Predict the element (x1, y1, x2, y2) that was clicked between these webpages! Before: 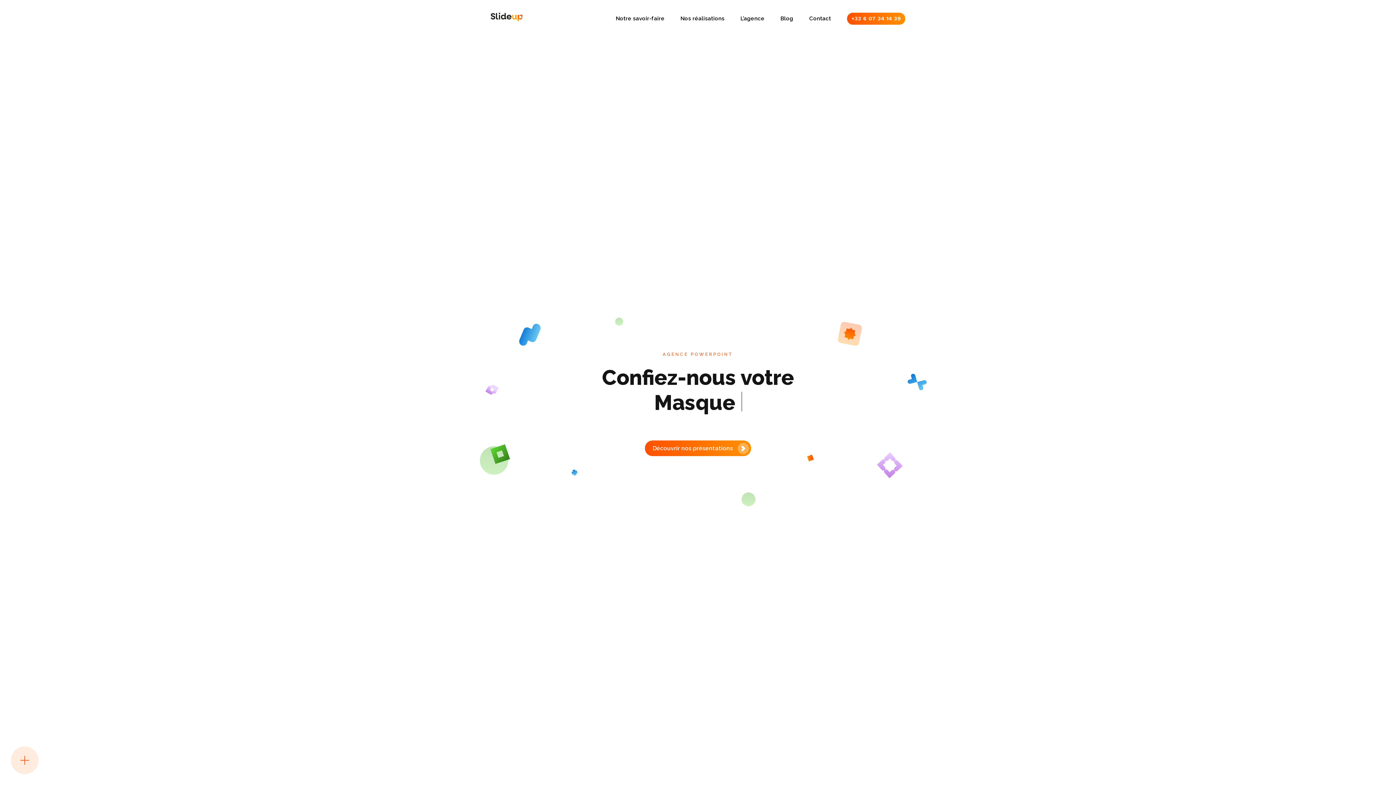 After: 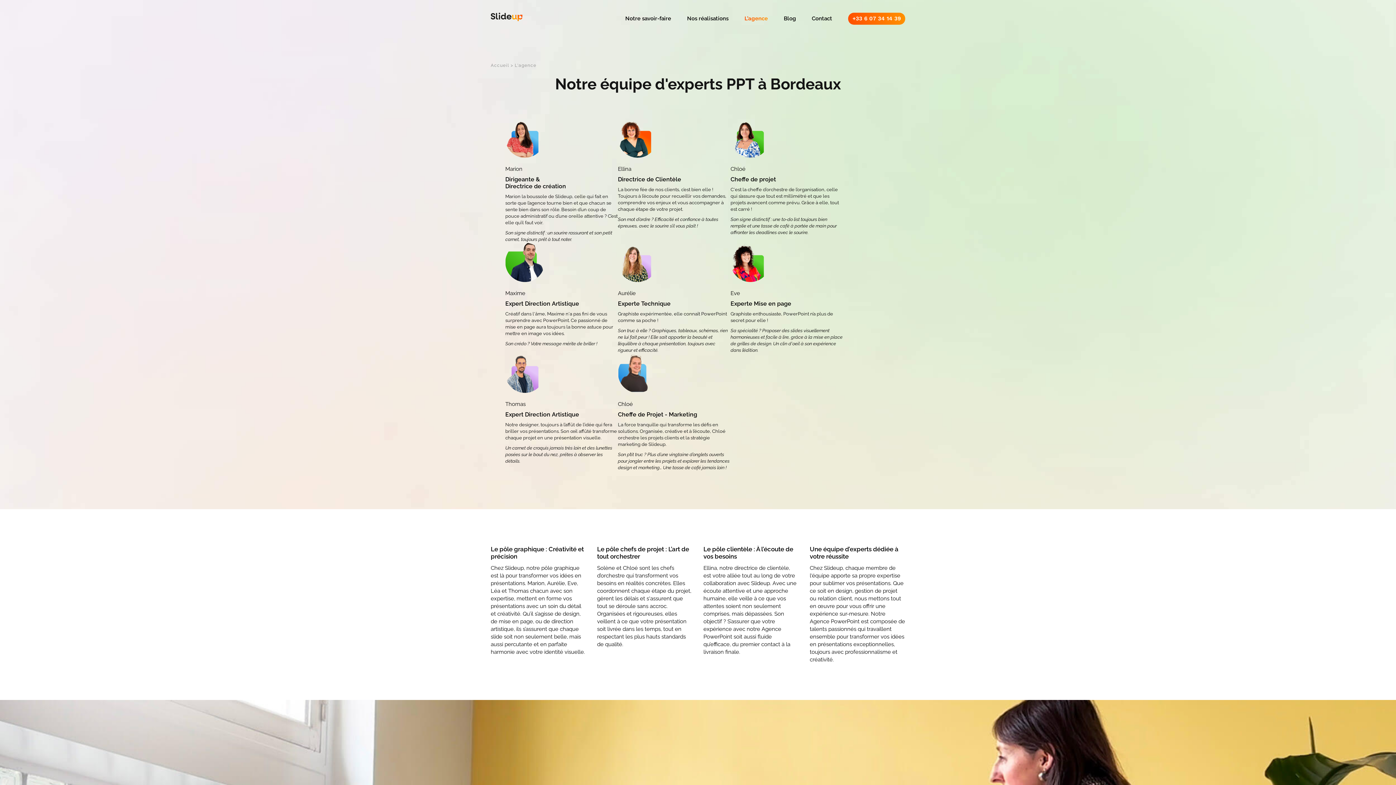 Action: bbox: (740, 15, 764, 21) label: L’agence